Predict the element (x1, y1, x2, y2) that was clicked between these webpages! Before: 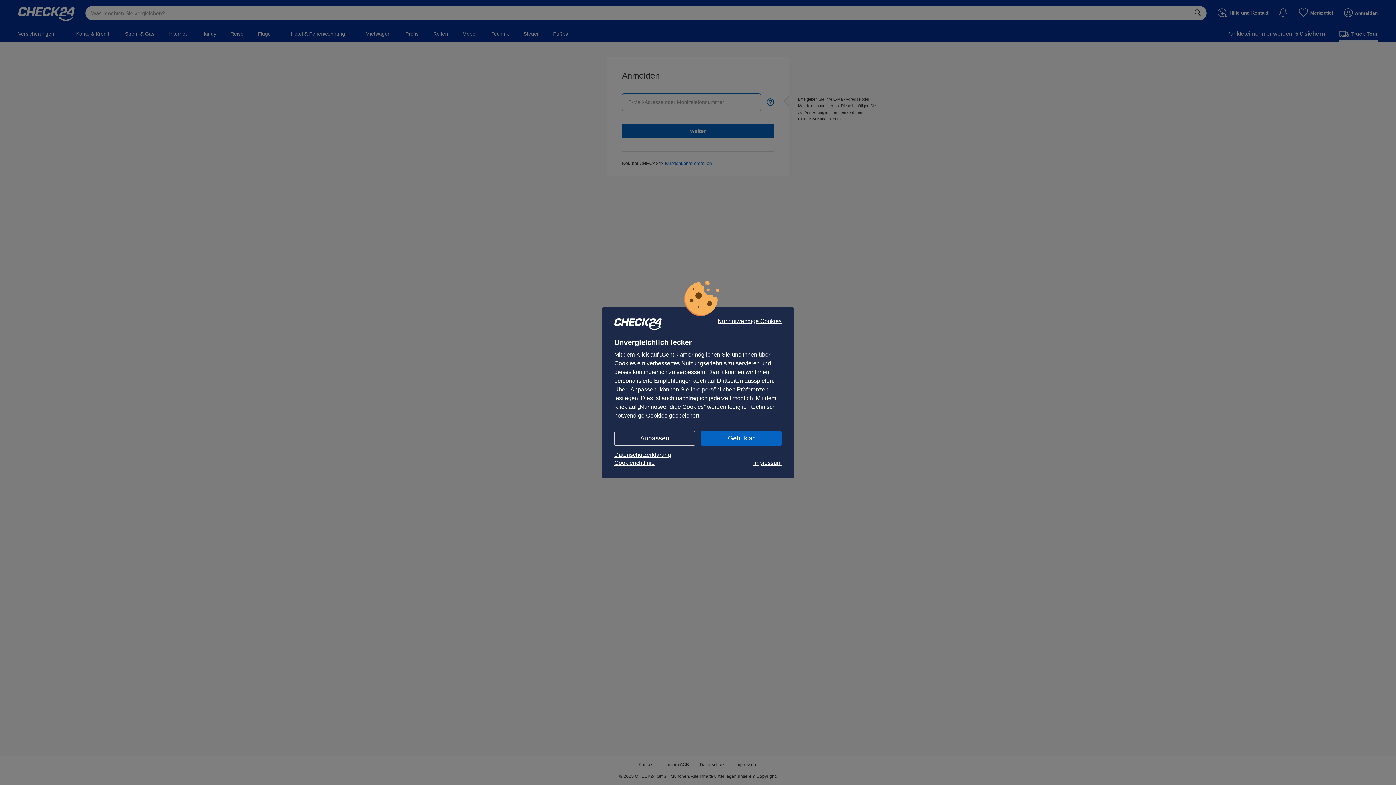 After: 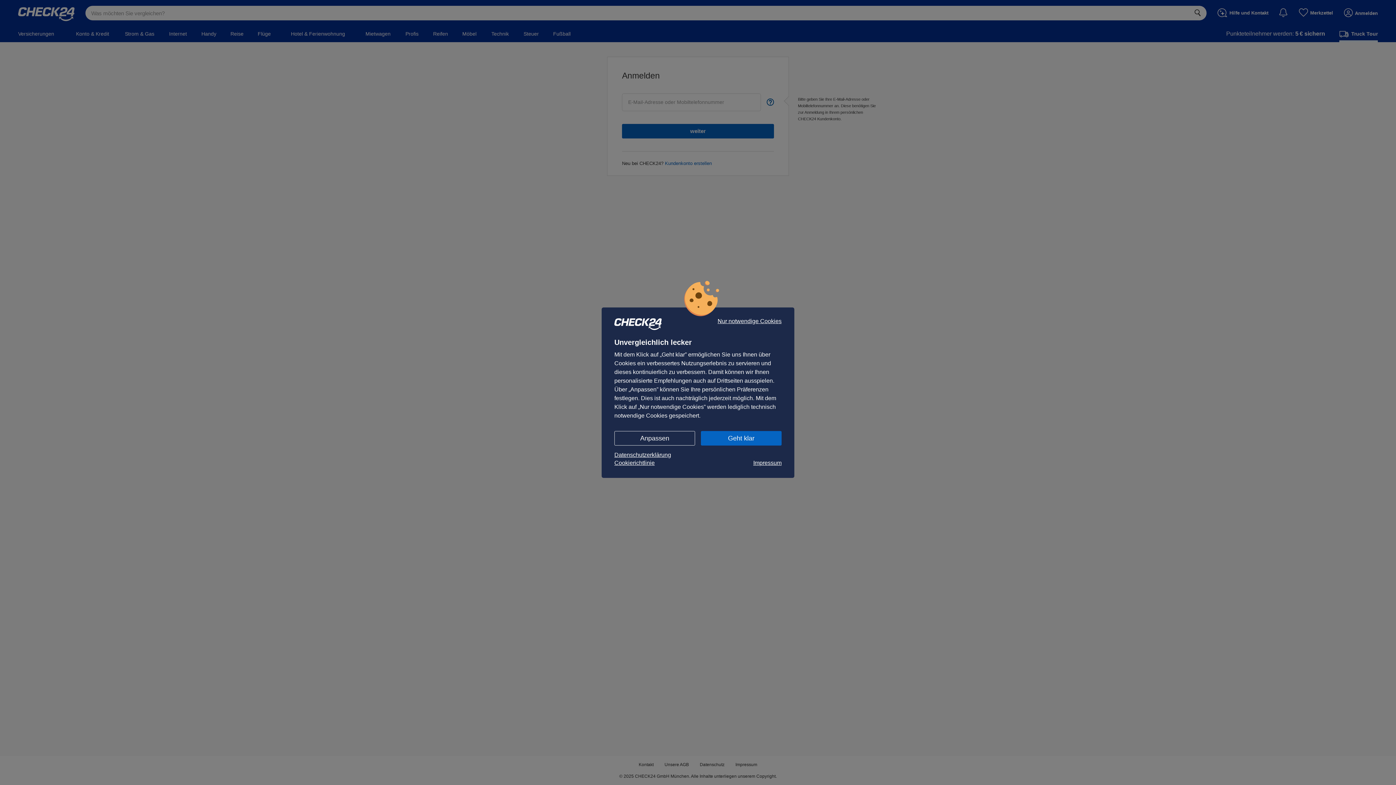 Action: bbox: (614, 451, 781, 459) label: Datenschutzerklärung